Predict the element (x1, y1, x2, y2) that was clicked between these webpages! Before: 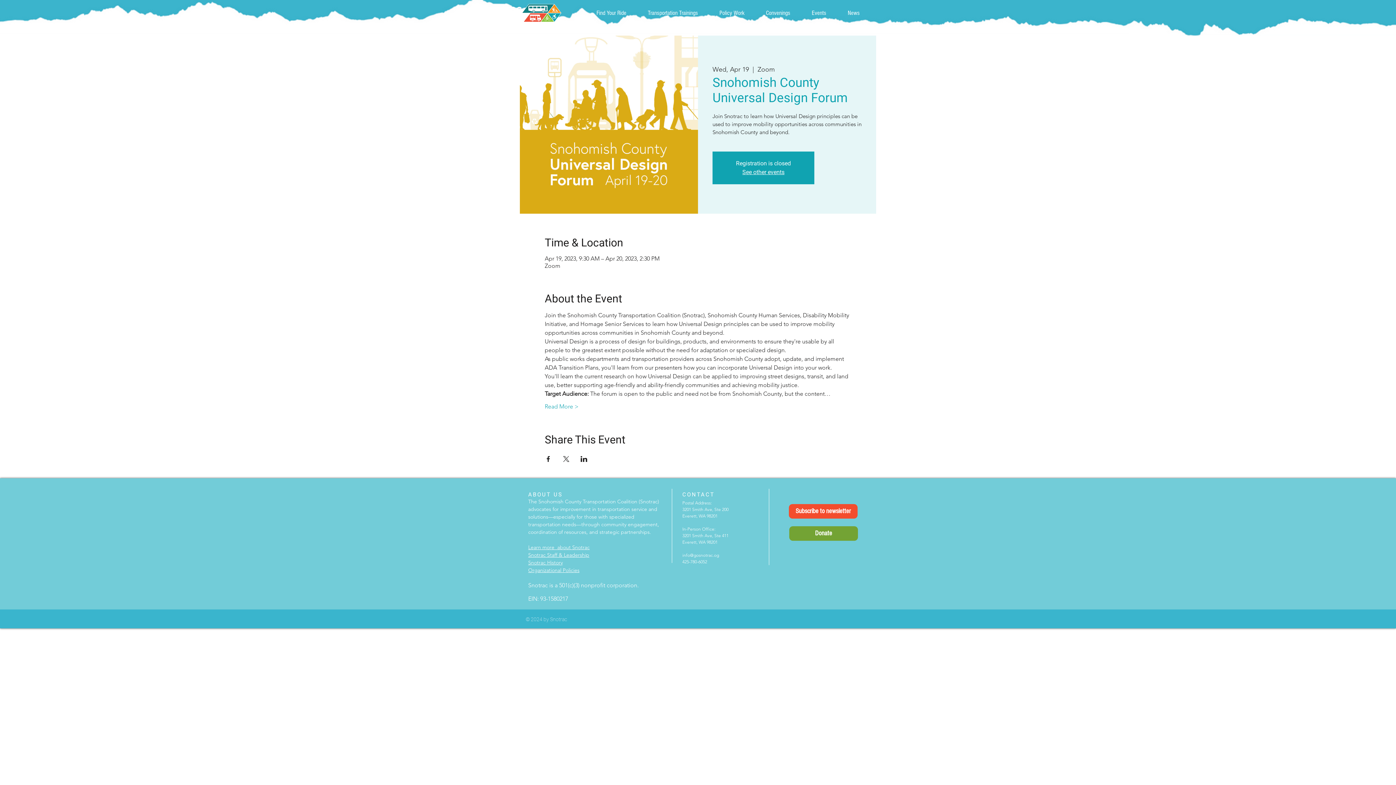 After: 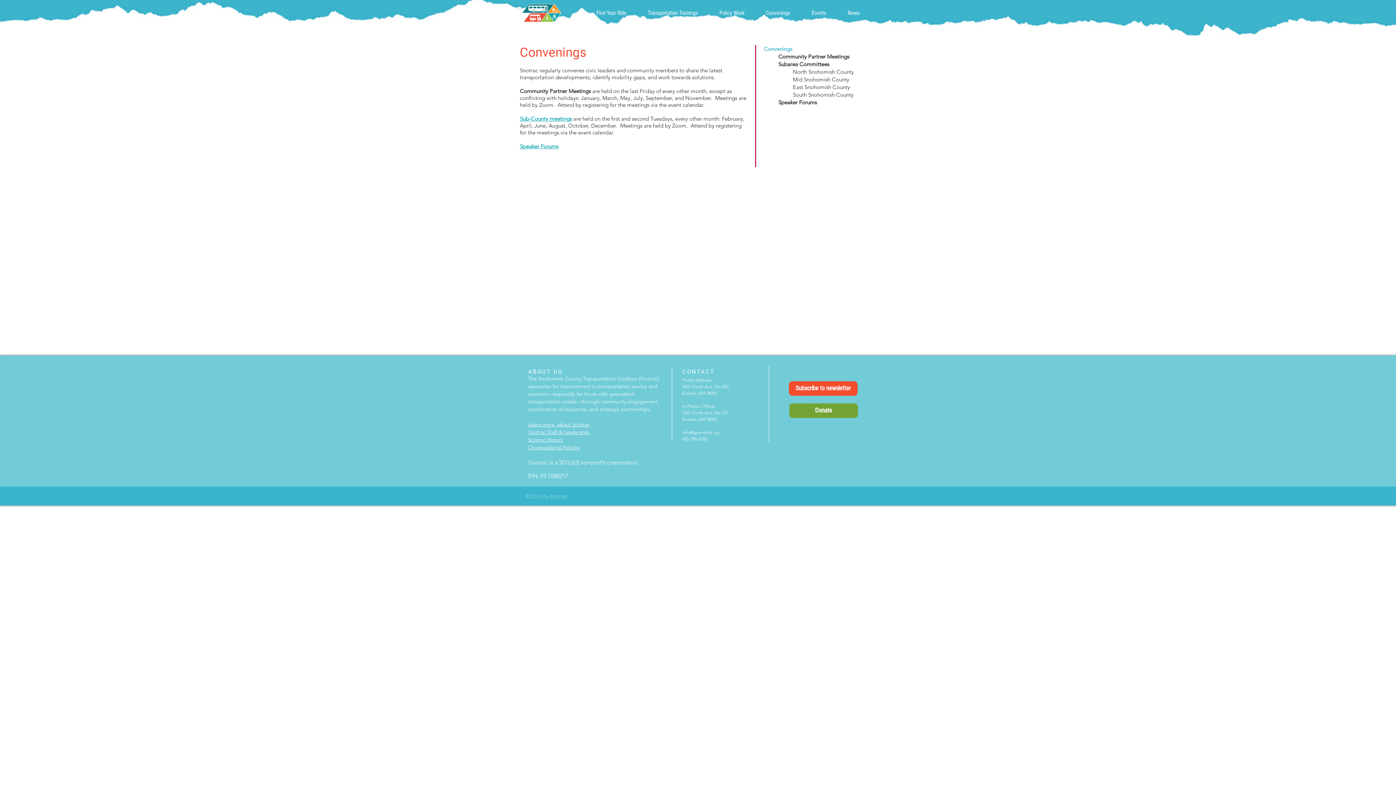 Action: label: Convenings bbox: (760, 8, 806, 16)